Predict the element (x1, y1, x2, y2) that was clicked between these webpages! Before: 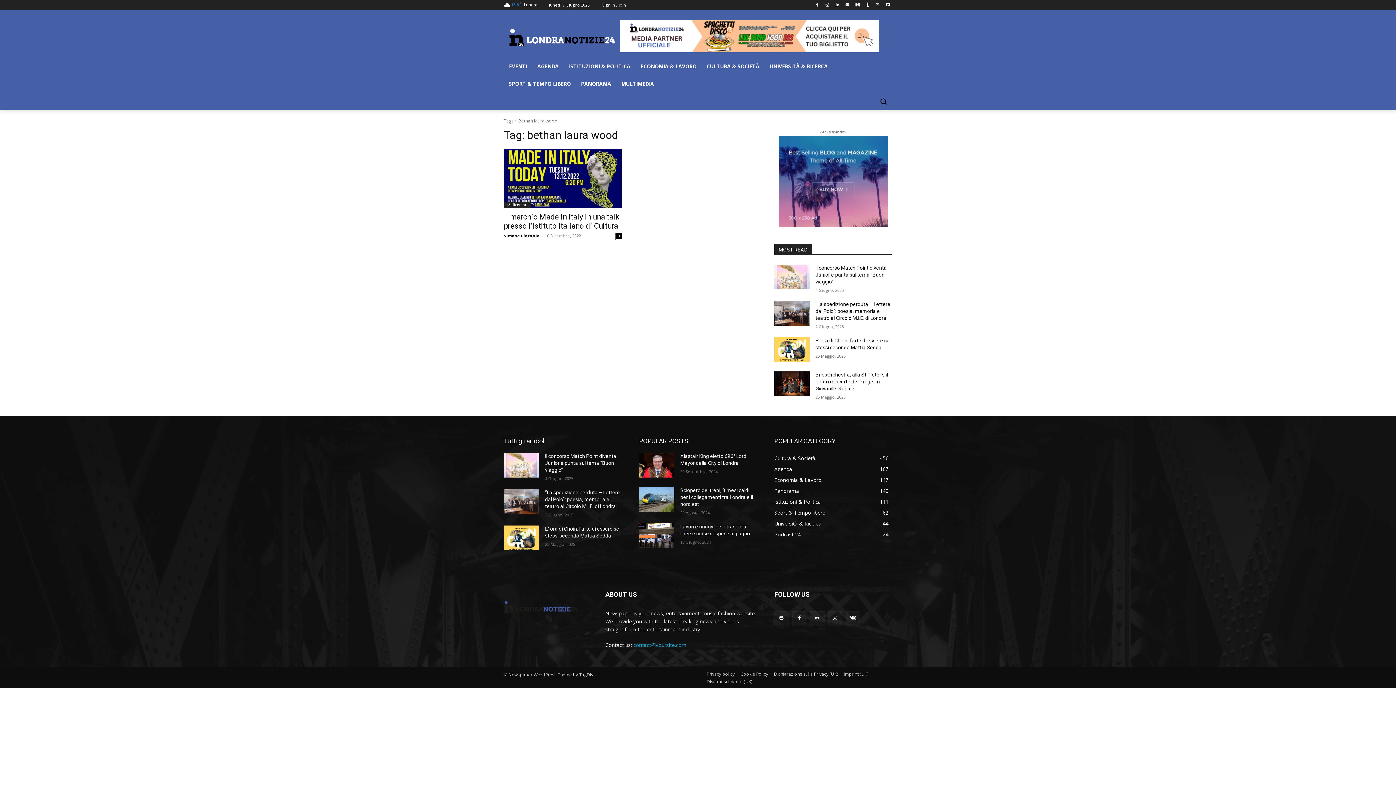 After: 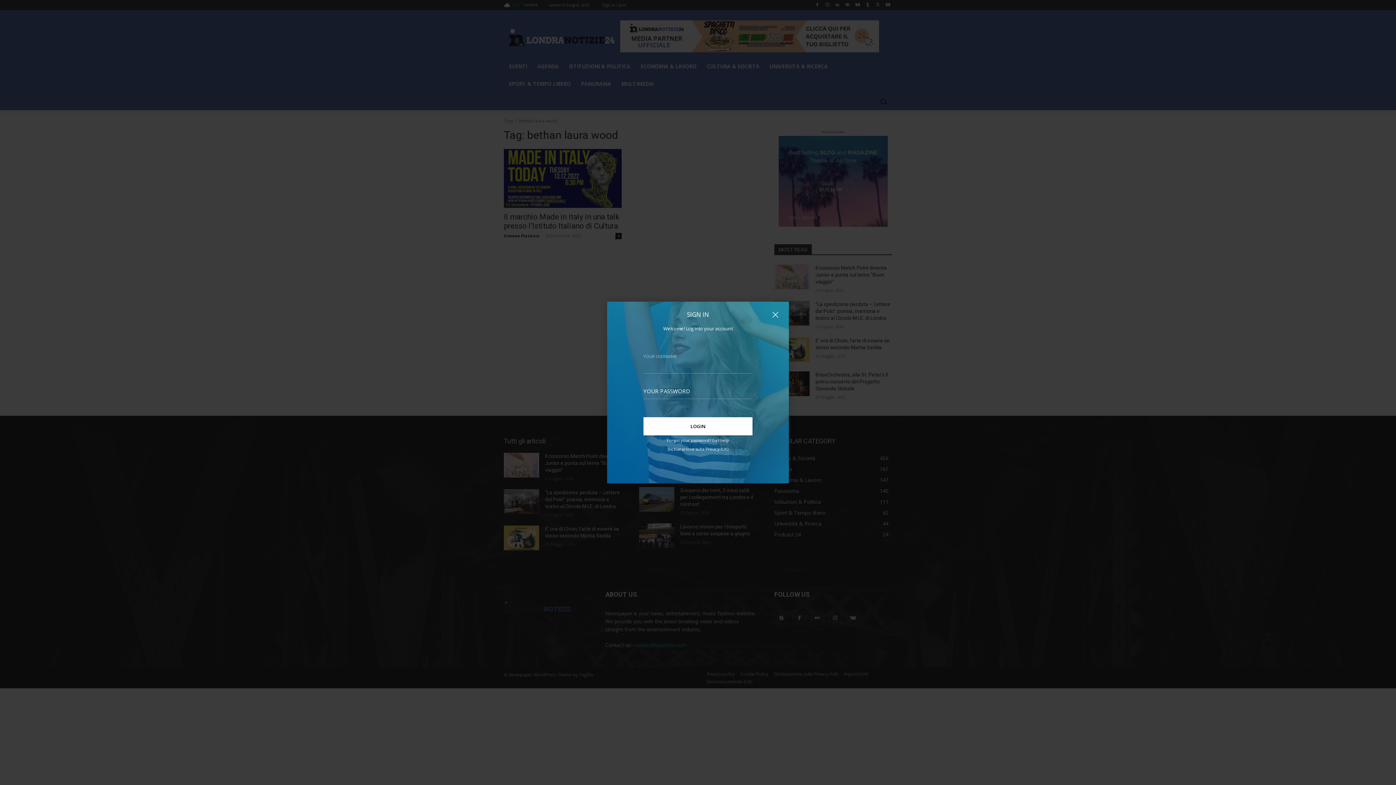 Action: label: Sign in / Join bbox: (602, 0, 626, 10)